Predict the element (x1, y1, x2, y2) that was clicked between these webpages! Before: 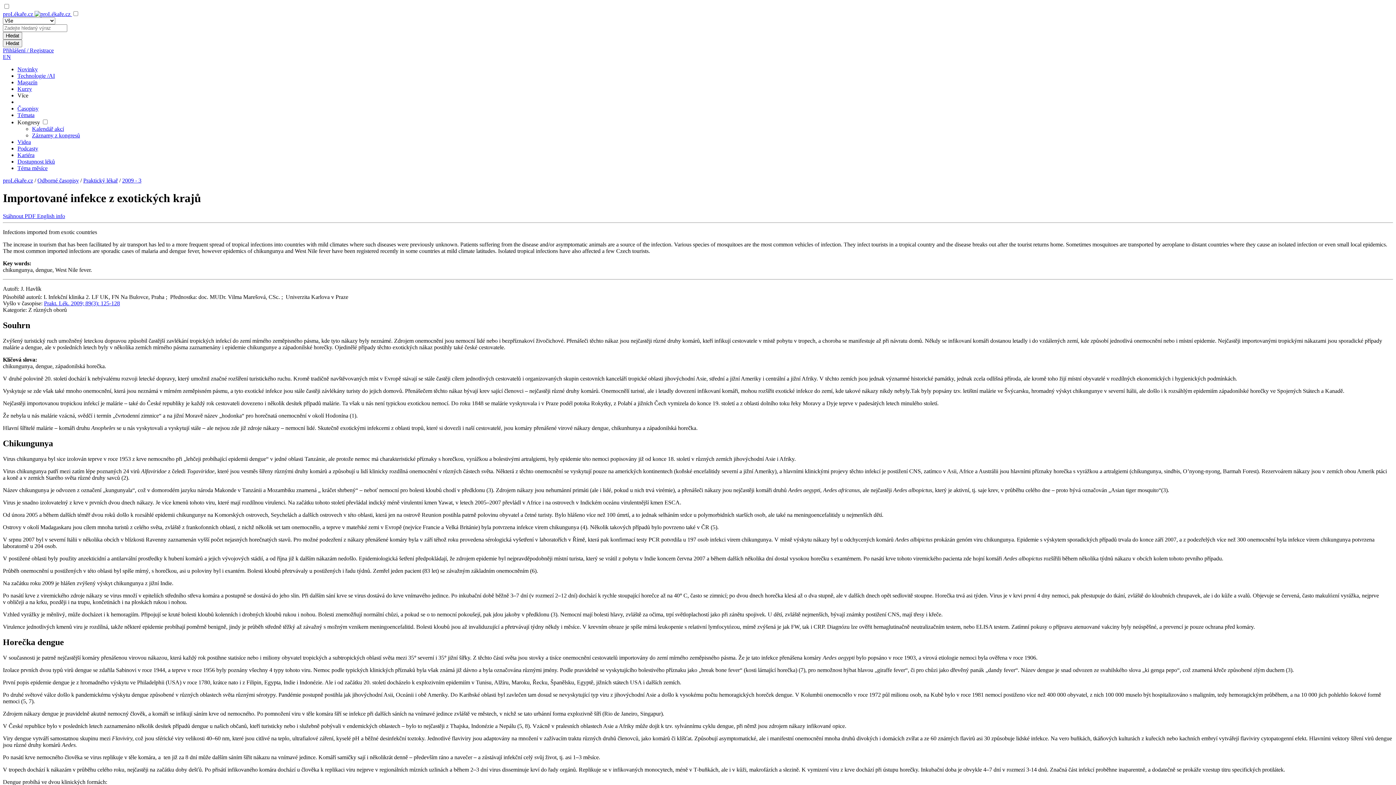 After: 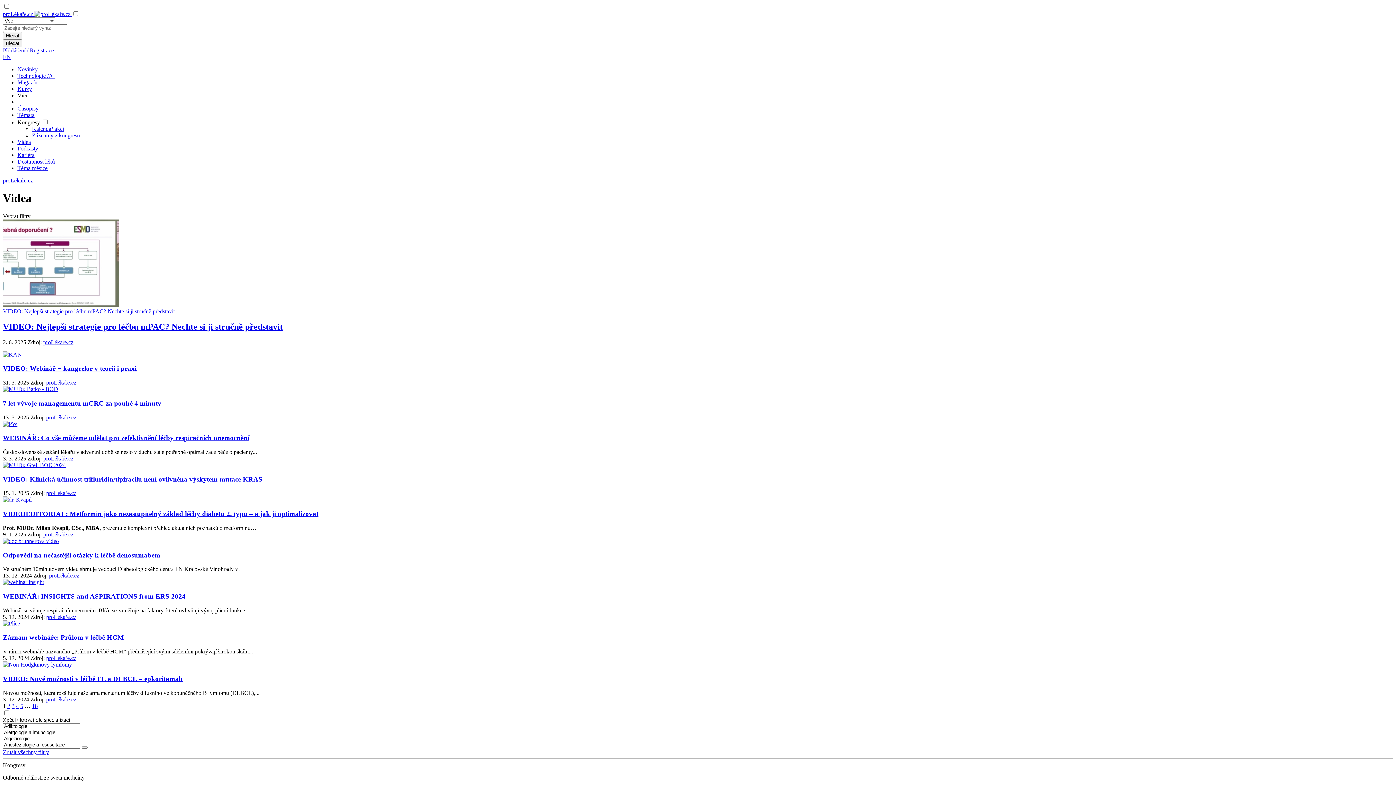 Action: bbox: (17, 138, 30, 145) label: Videa